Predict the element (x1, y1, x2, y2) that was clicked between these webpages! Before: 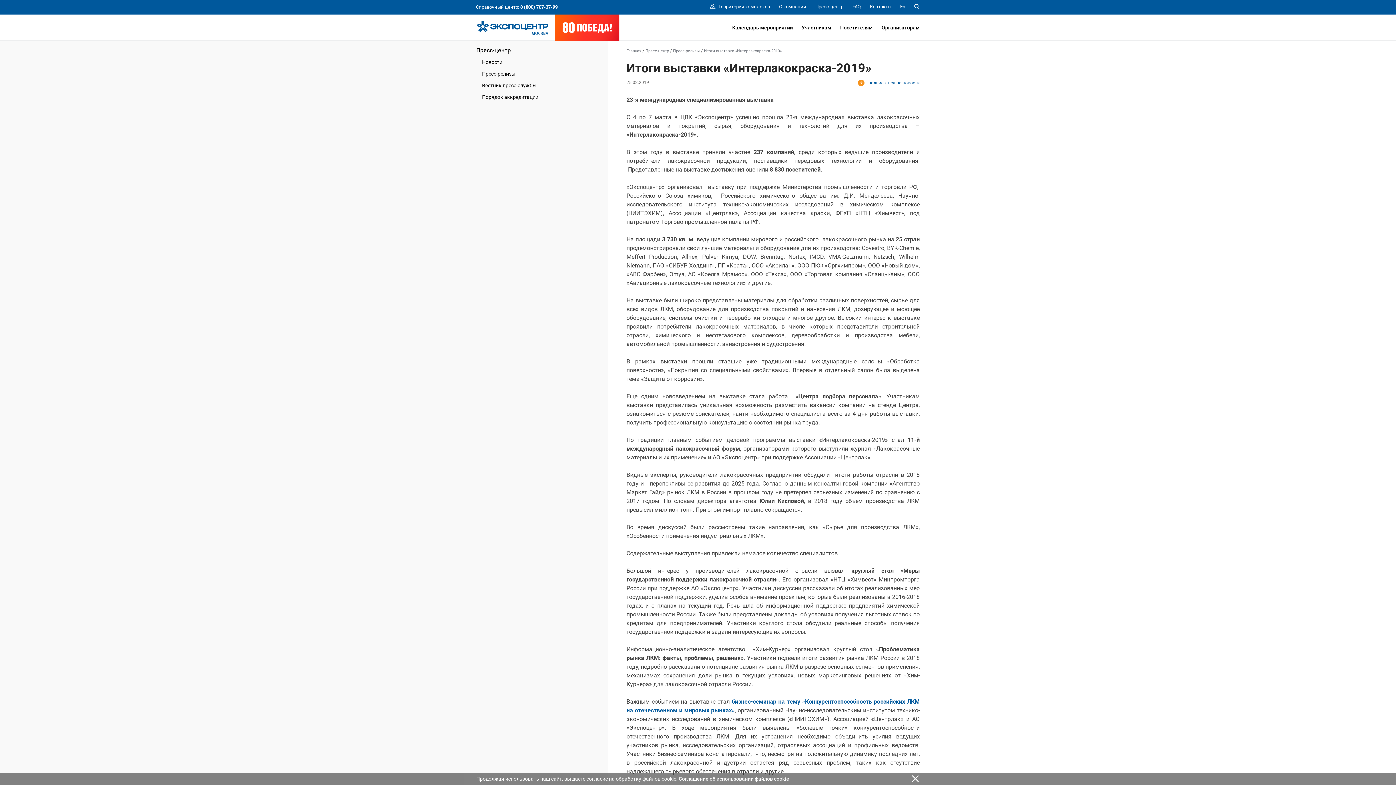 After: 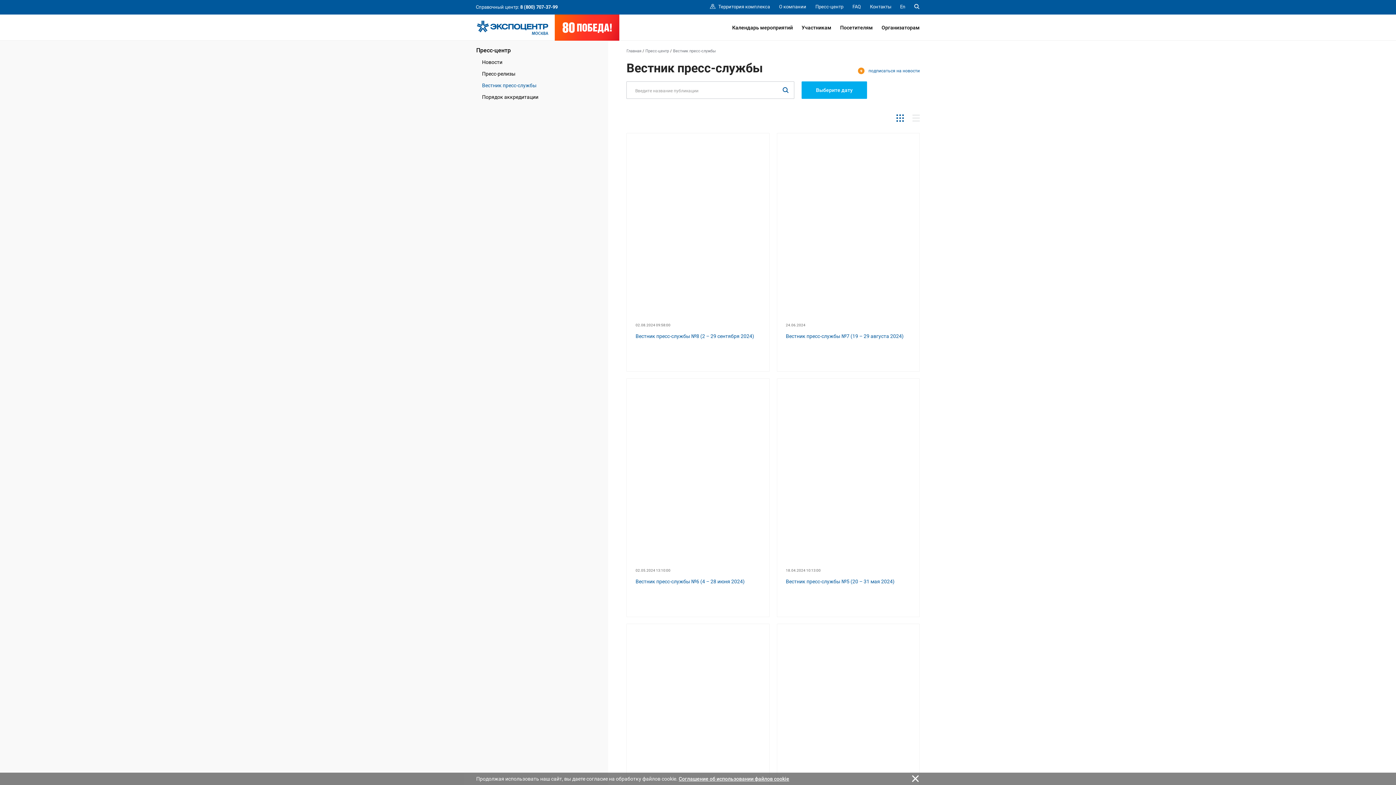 Action: label: Вестник пресс-службы bbox: (482, 82, 536, 88)